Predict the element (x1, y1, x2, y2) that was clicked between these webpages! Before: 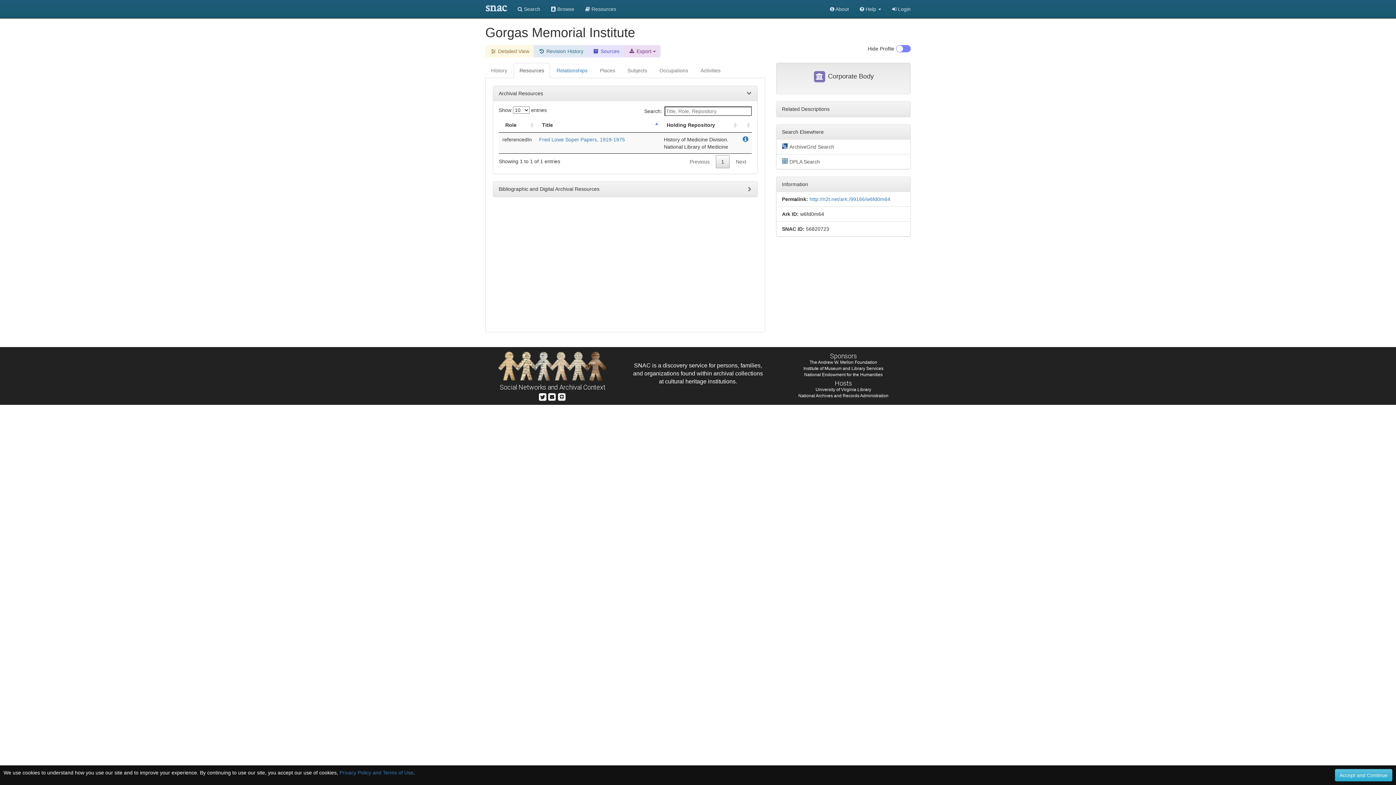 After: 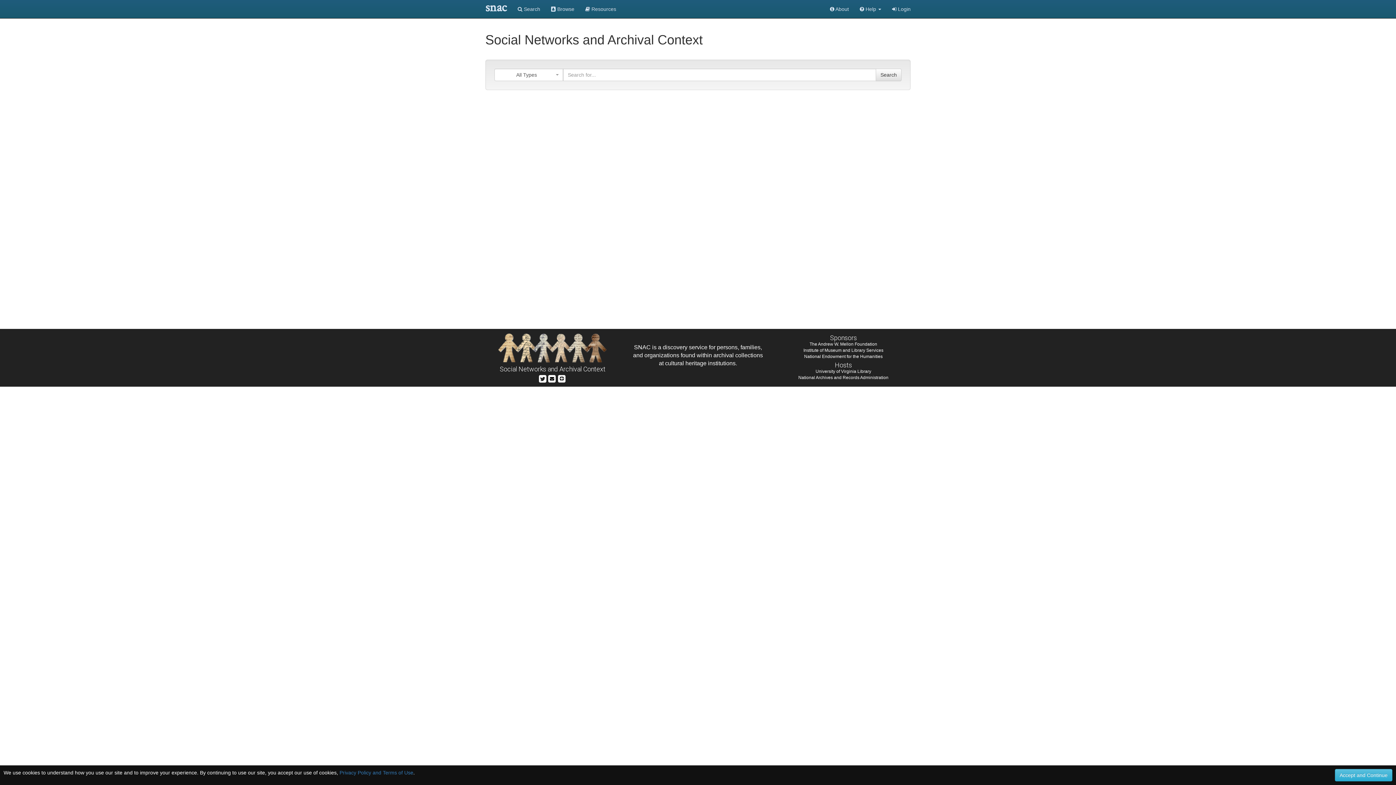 Action: bbox: (480, 0, 512, 18) label: snac